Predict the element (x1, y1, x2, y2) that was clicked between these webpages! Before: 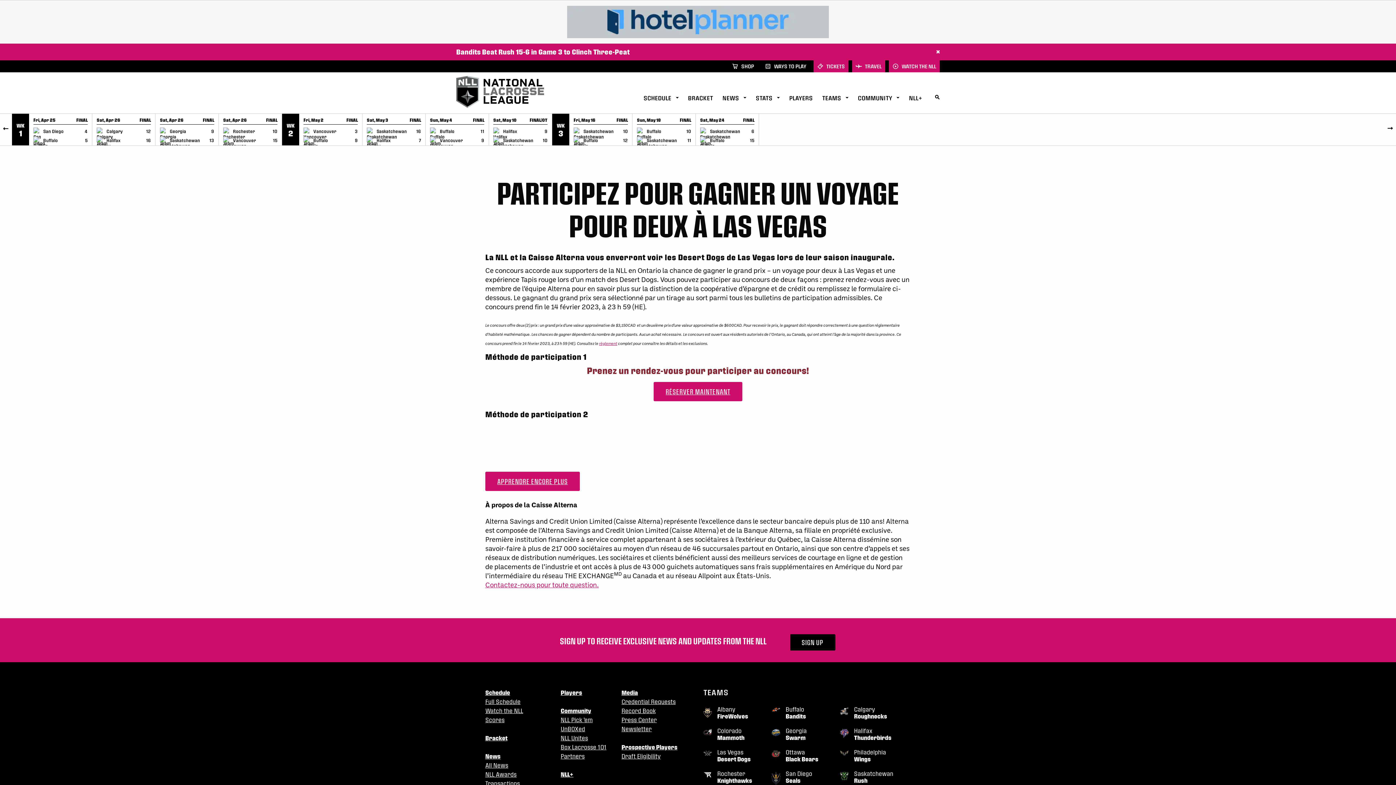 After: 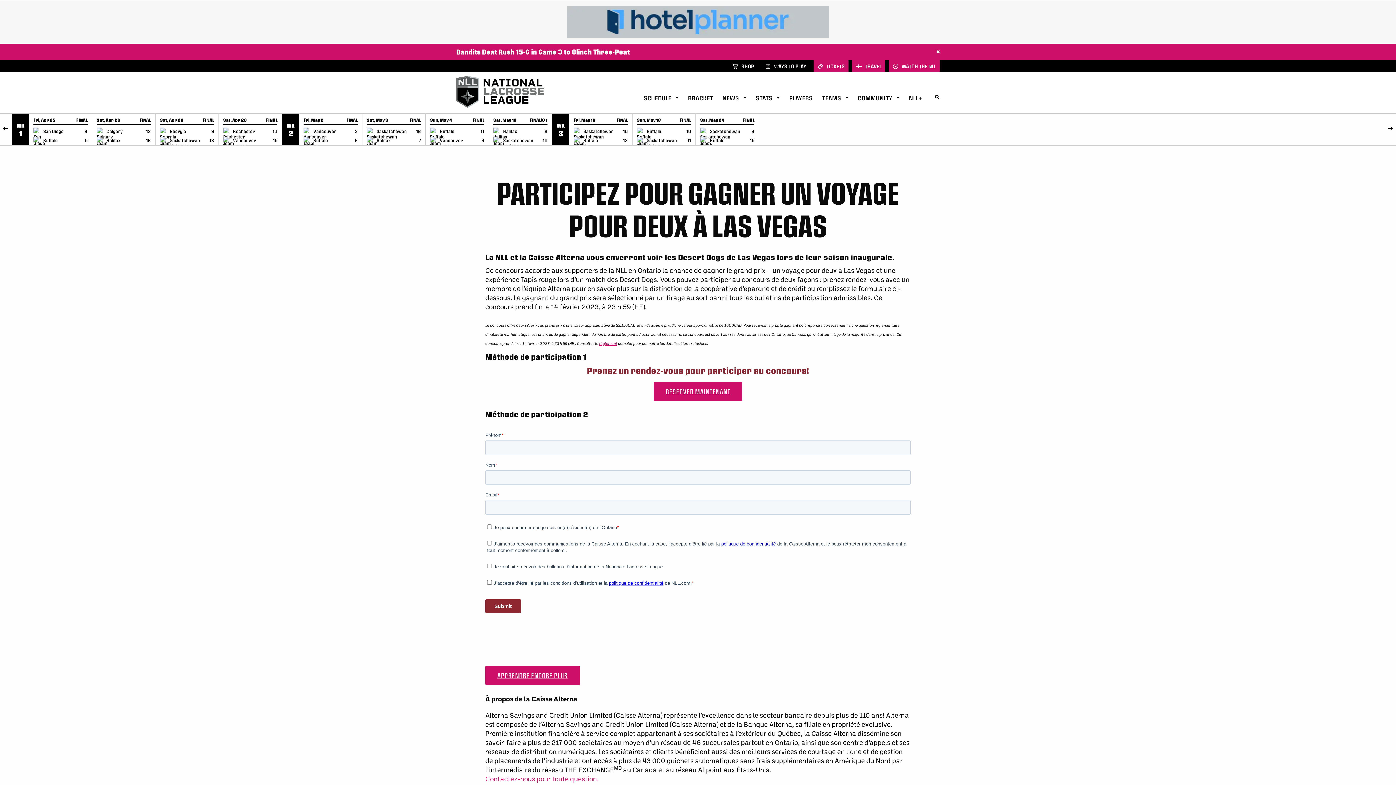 Action: label: Philadelphia

Wings bbox: (840, 749, 908, 765)